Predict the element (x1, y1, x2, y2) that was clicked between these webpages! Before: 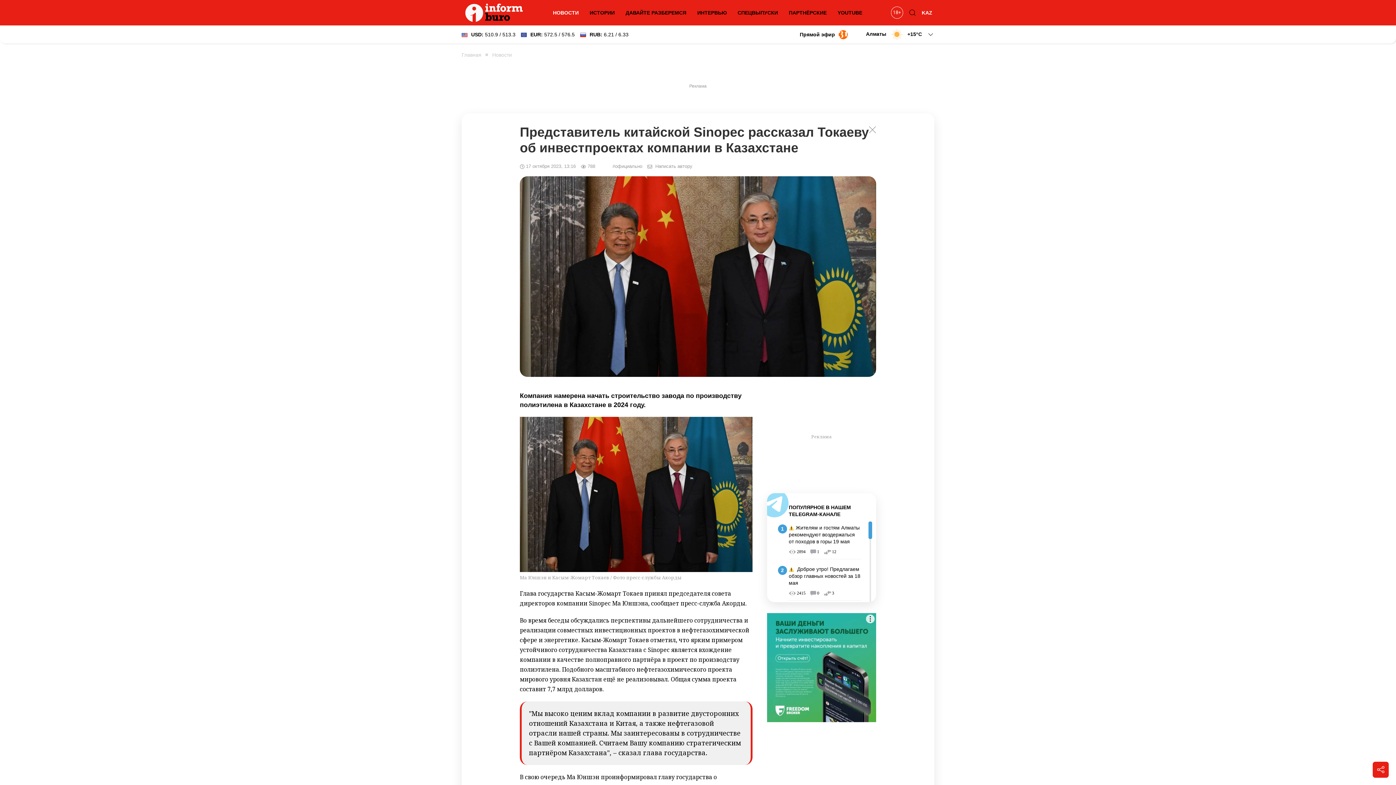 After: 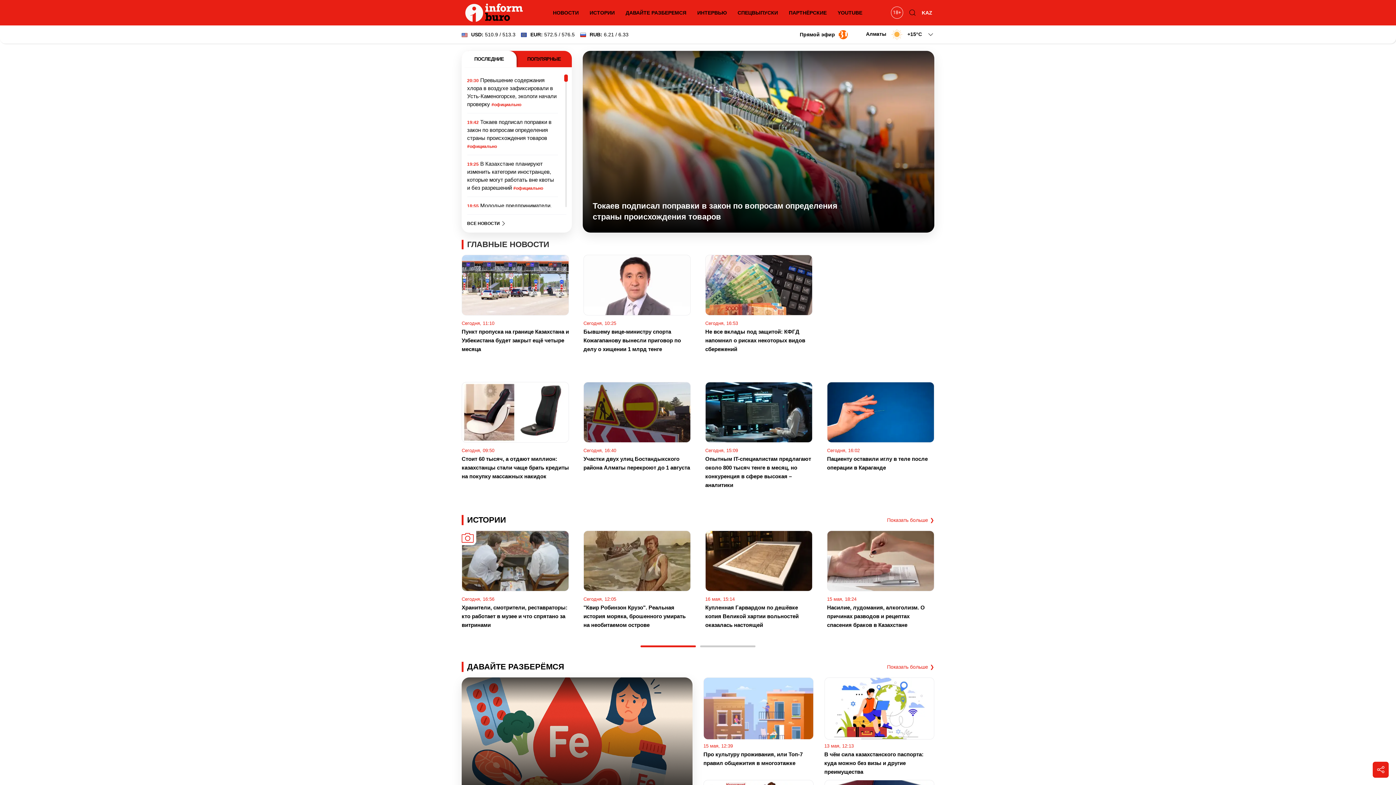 Action: label: Главная bbox: (461, 51, 481, 58)